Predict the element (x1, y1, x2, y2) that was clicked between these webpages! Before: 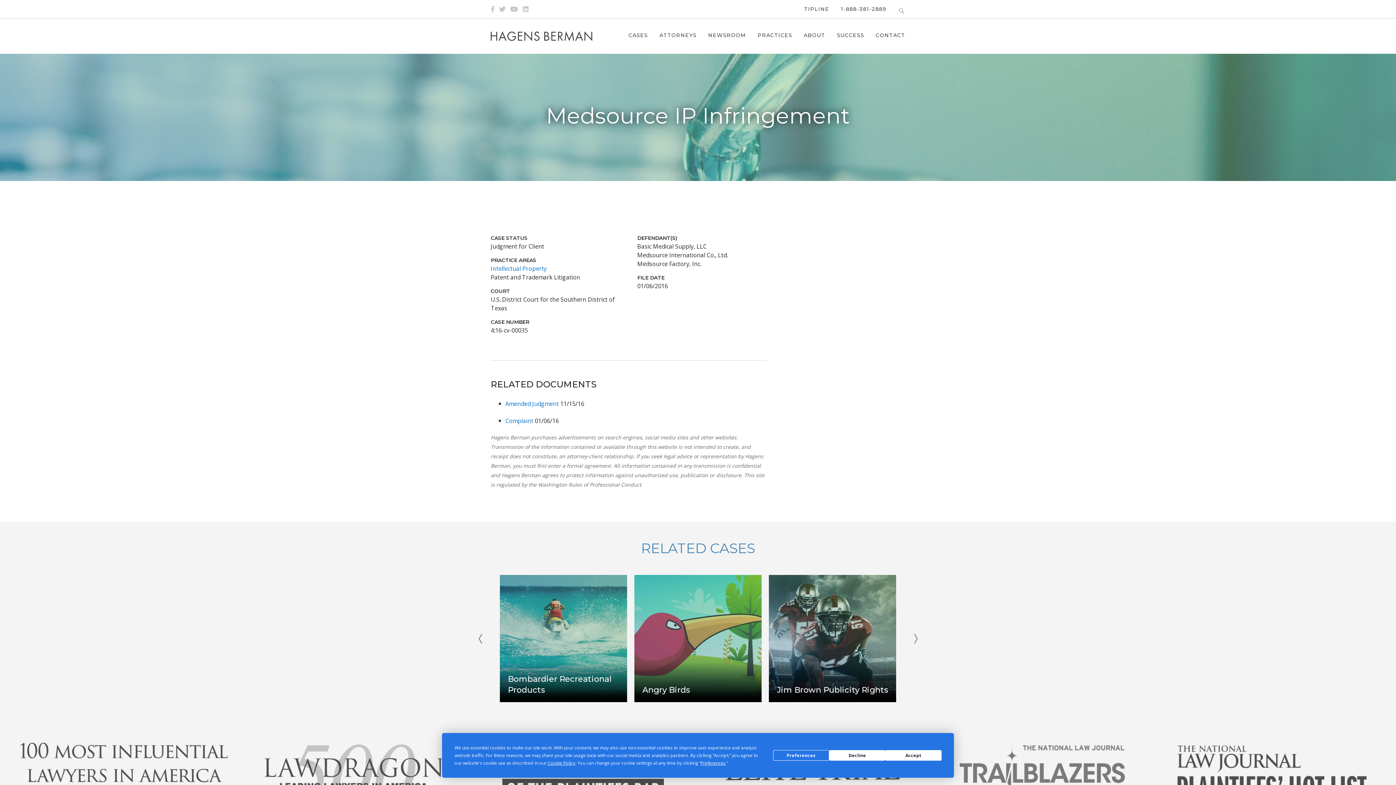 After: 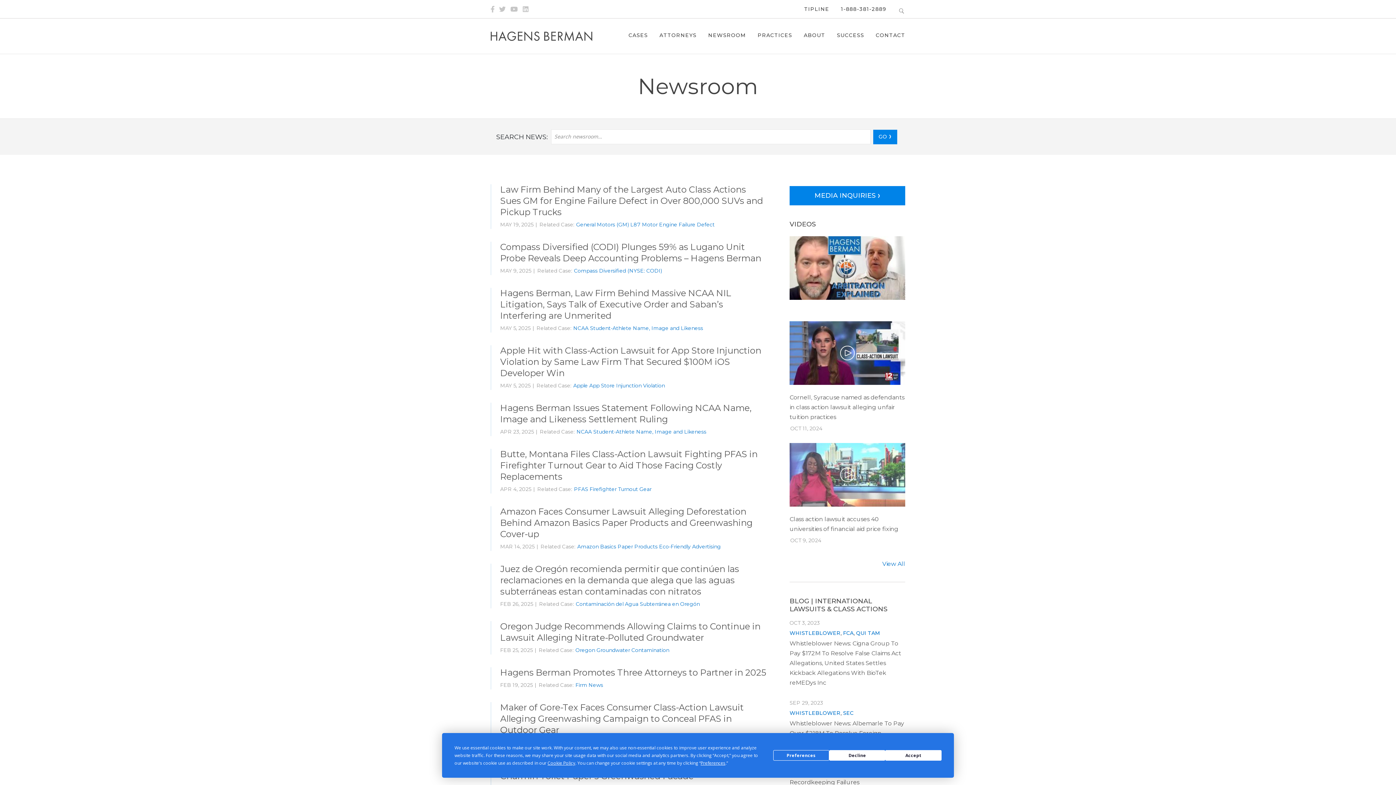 Action: bbox: (708, 29, 746, 42) label: NEWSROOM